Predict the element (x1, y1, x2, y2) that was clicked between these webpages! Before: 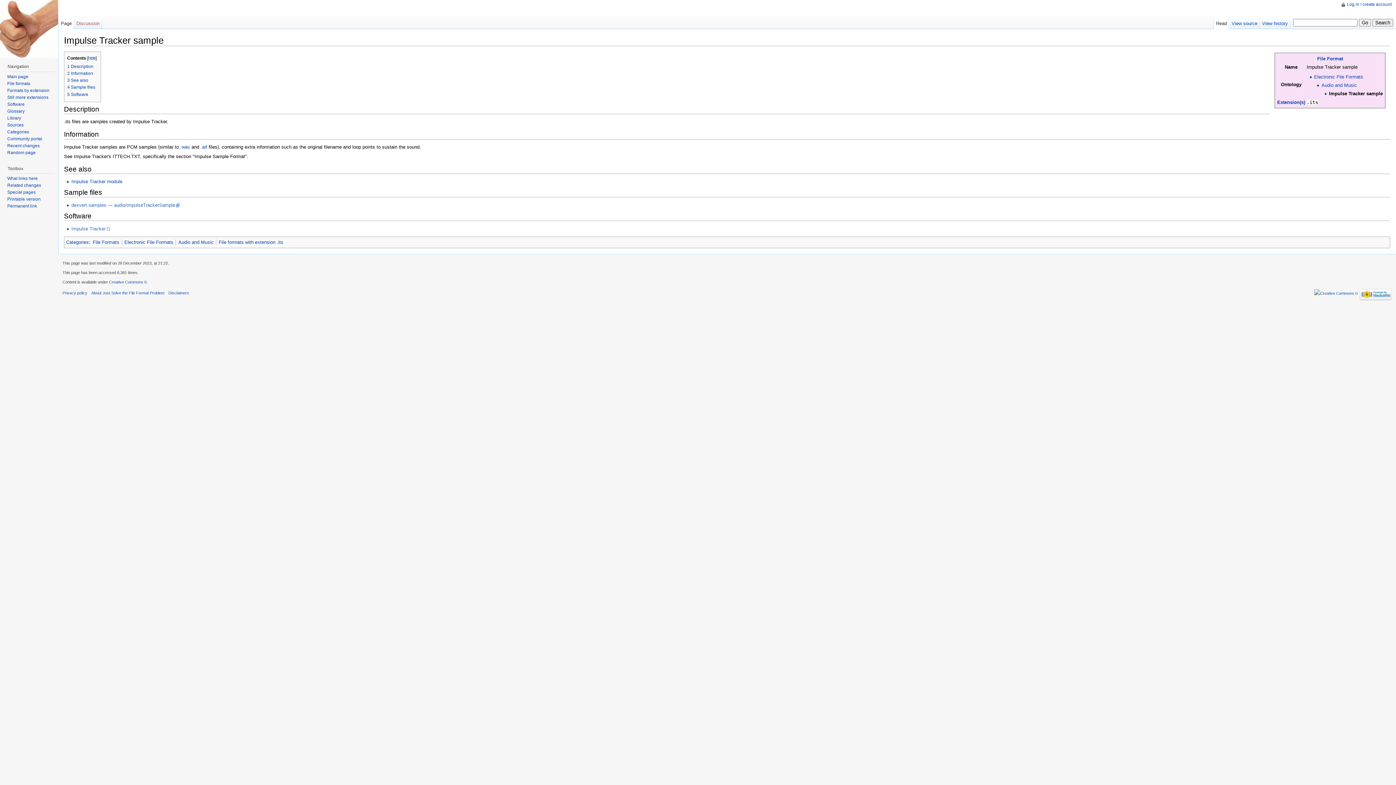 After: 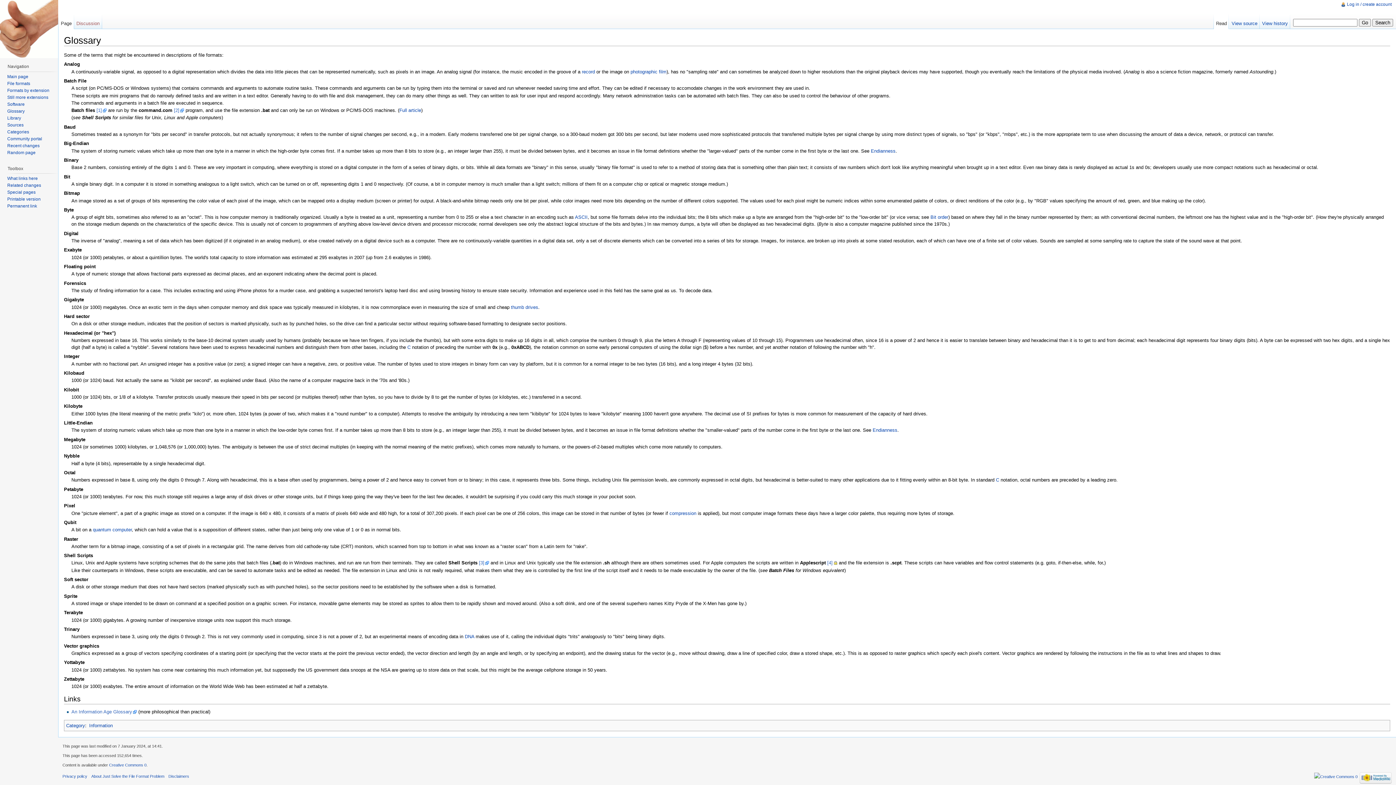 Action: bbox: (7, 108, 24, 113) label: Glossary